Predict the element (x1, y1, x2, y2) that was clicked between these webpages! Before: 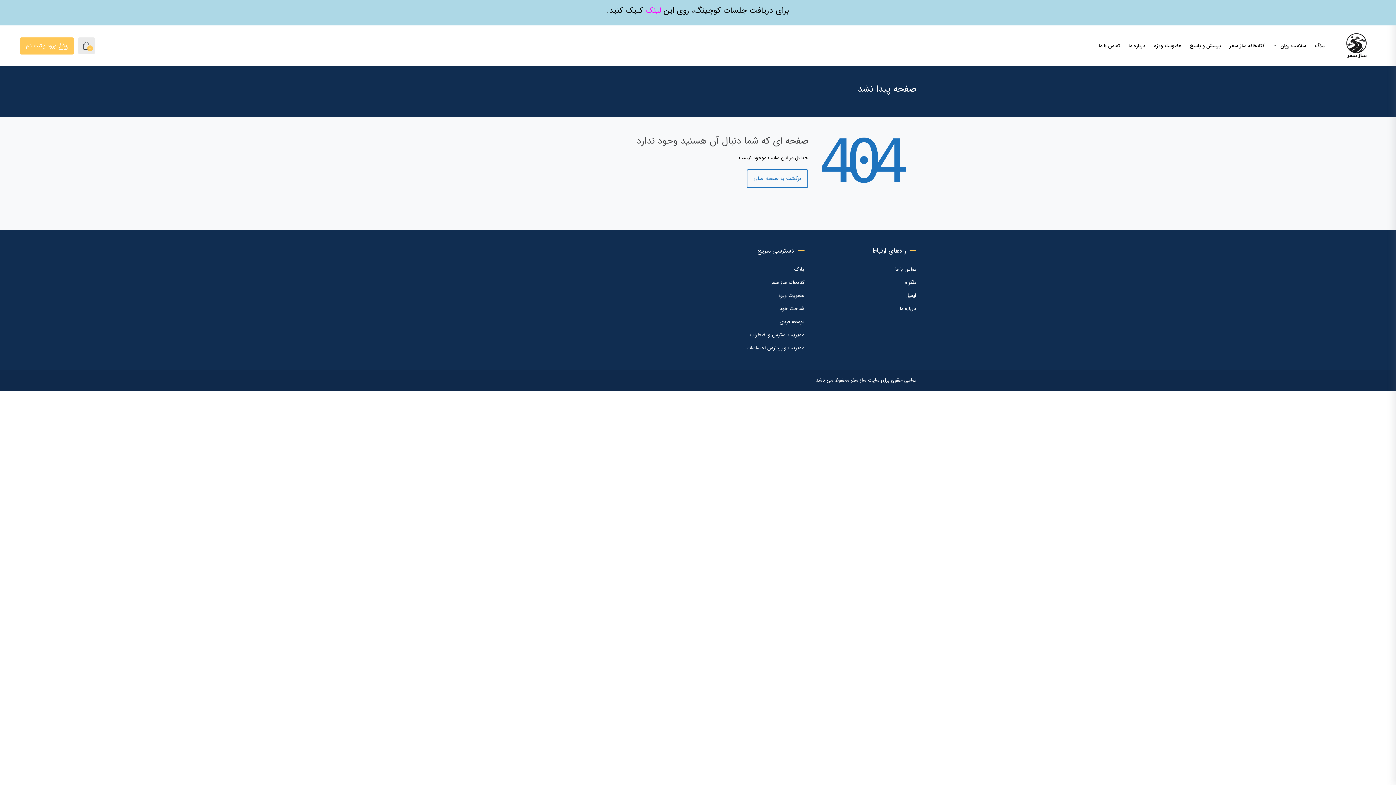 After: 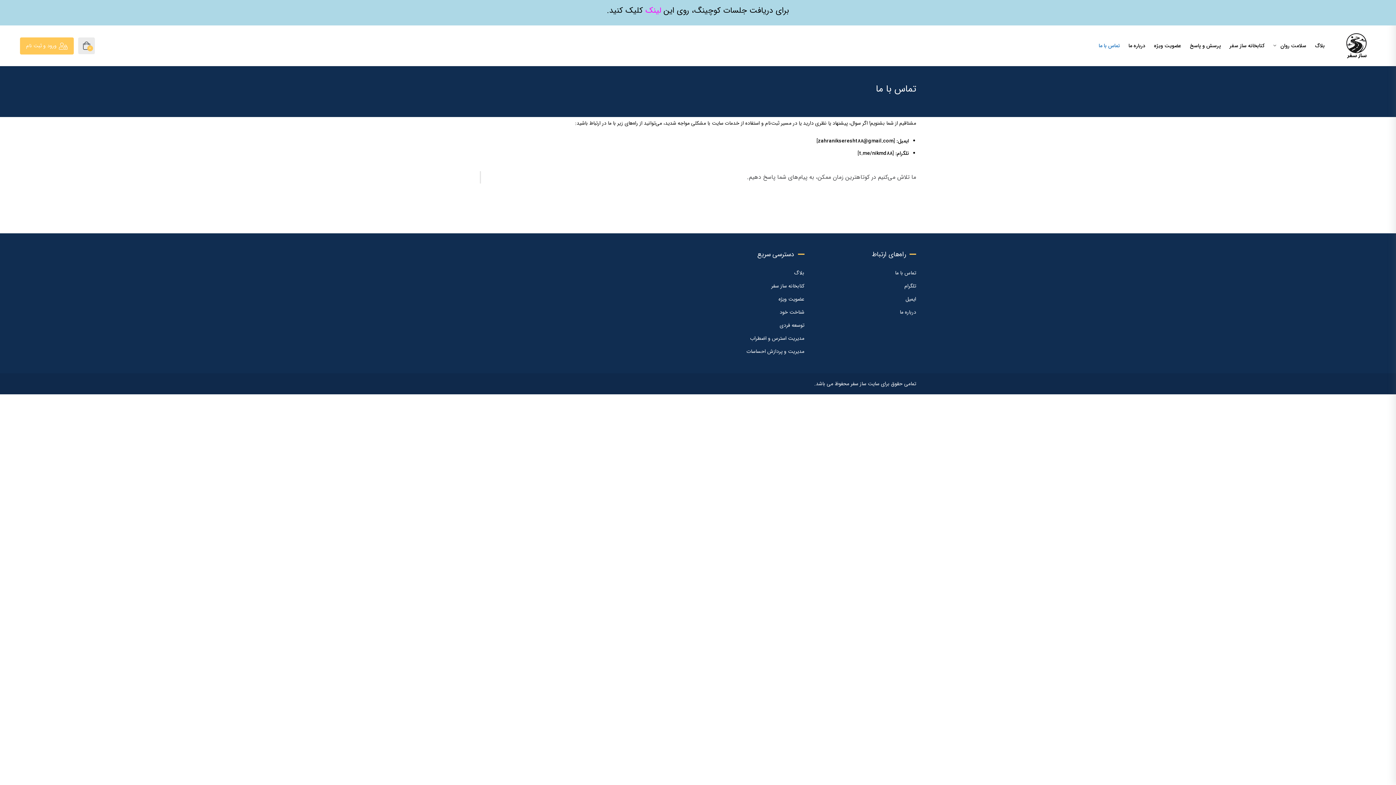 Action: label: تماس با ما bbox: (1094, 36, 1124, 55)